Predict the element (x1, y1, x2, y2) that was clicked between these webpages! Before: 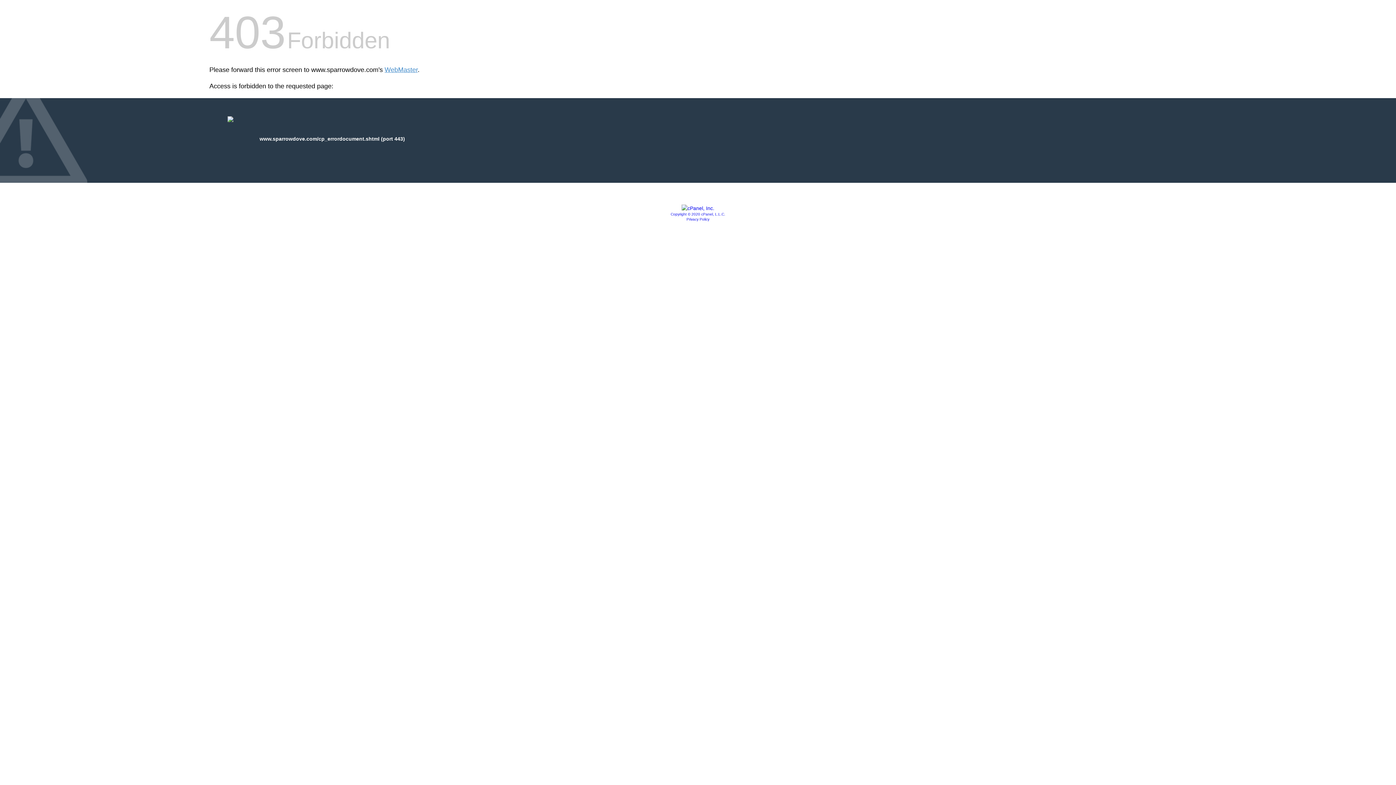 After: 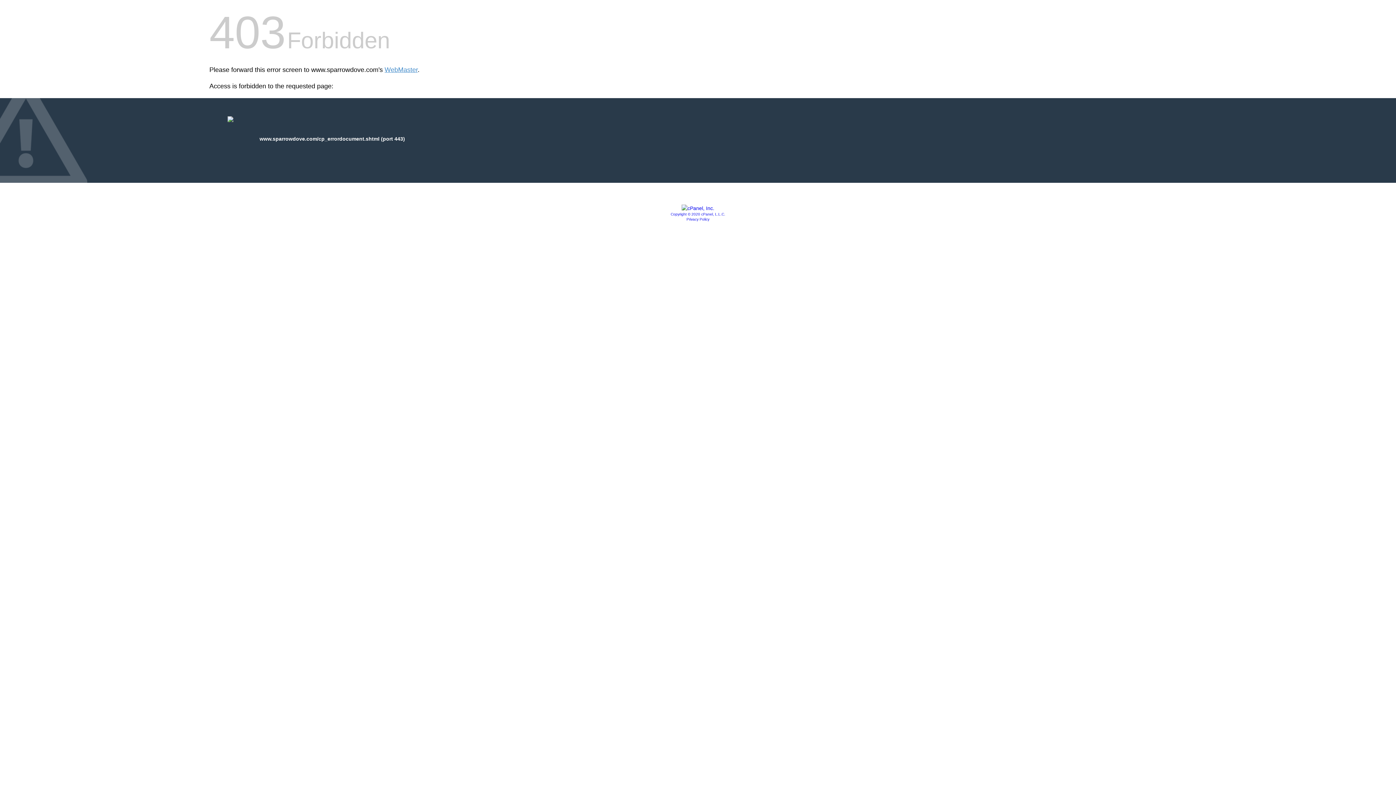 Action: label: Copyright © 2020 cPanel, L.L.C. bbox: (670, 212, 725, 216)